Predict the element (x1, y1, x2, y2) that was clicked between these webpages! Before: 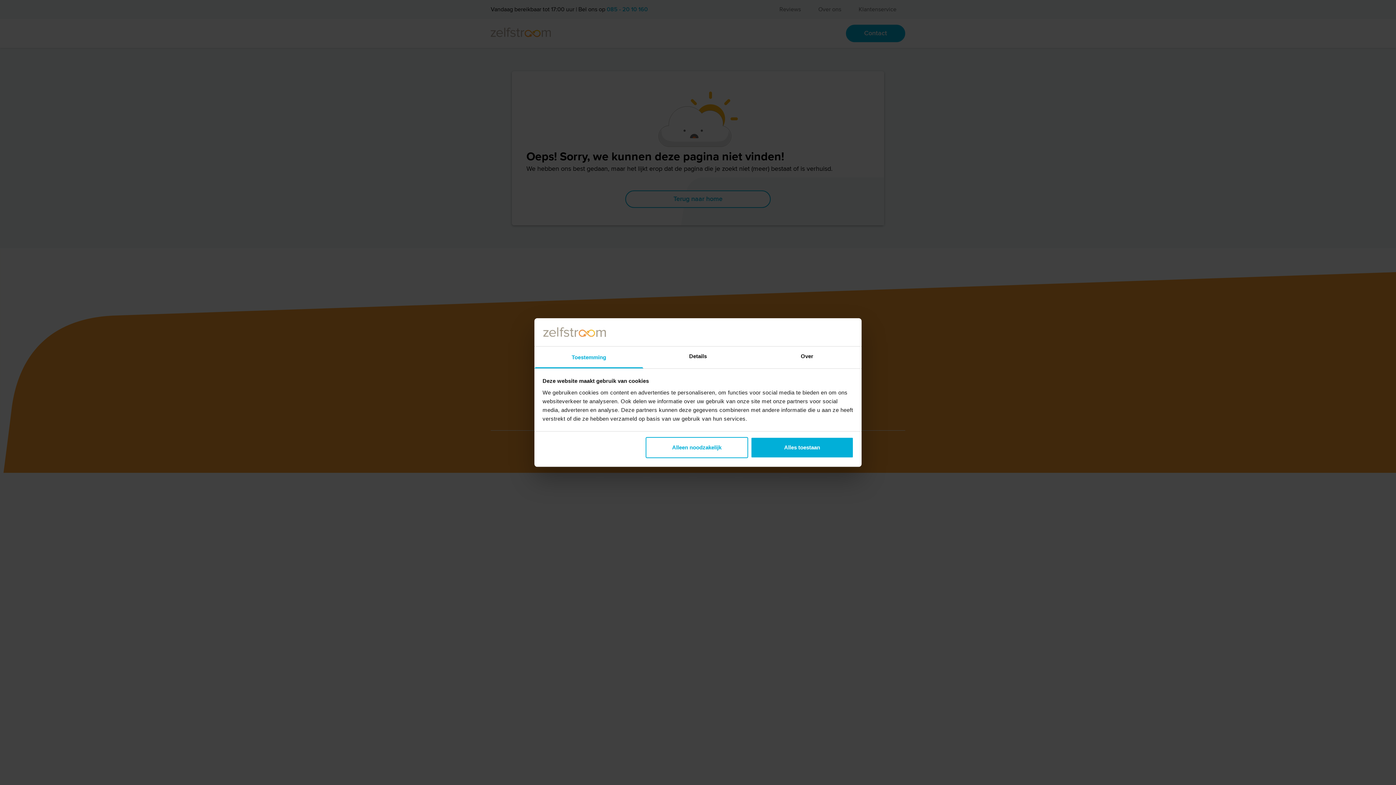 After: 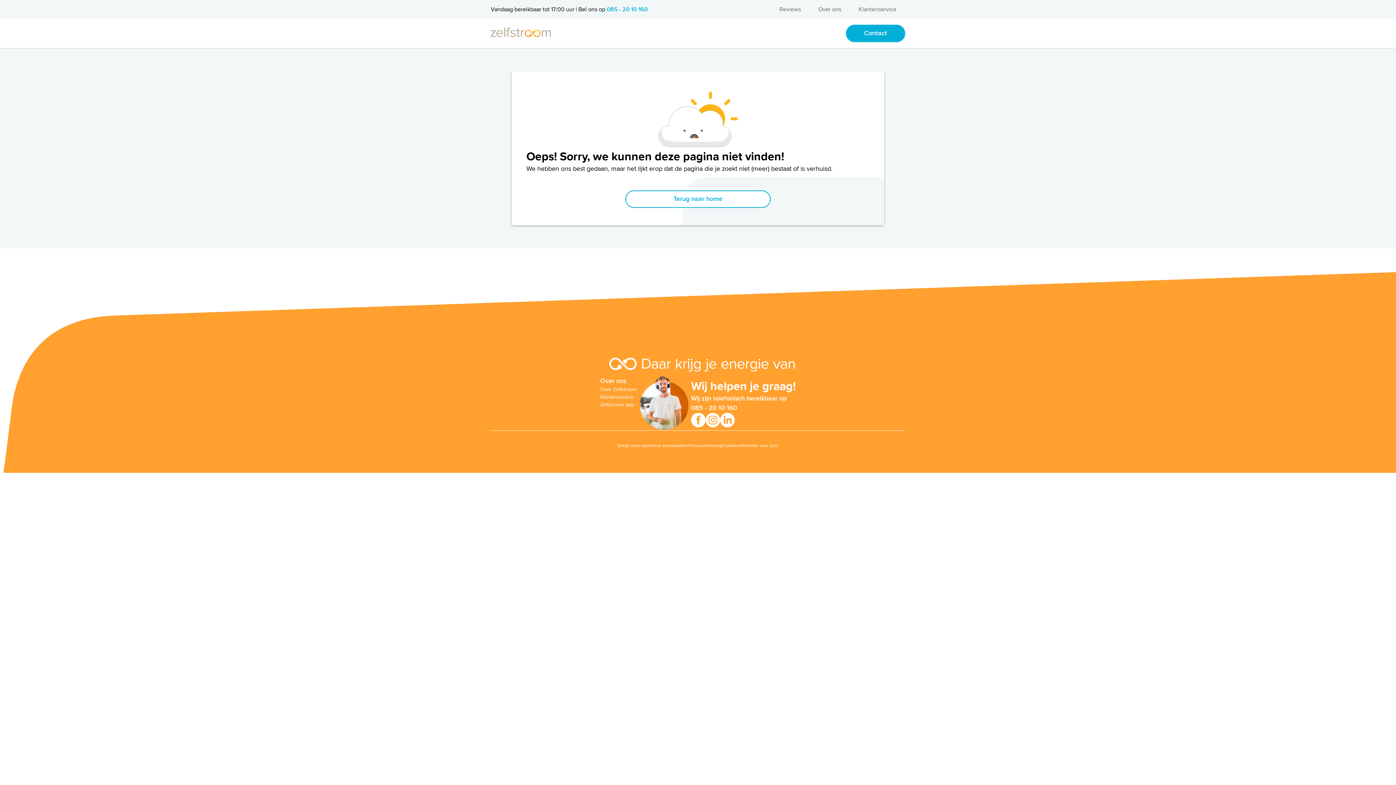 Action: label: Alleen noodzakelijk bbox: (645, 437, 748, 458)